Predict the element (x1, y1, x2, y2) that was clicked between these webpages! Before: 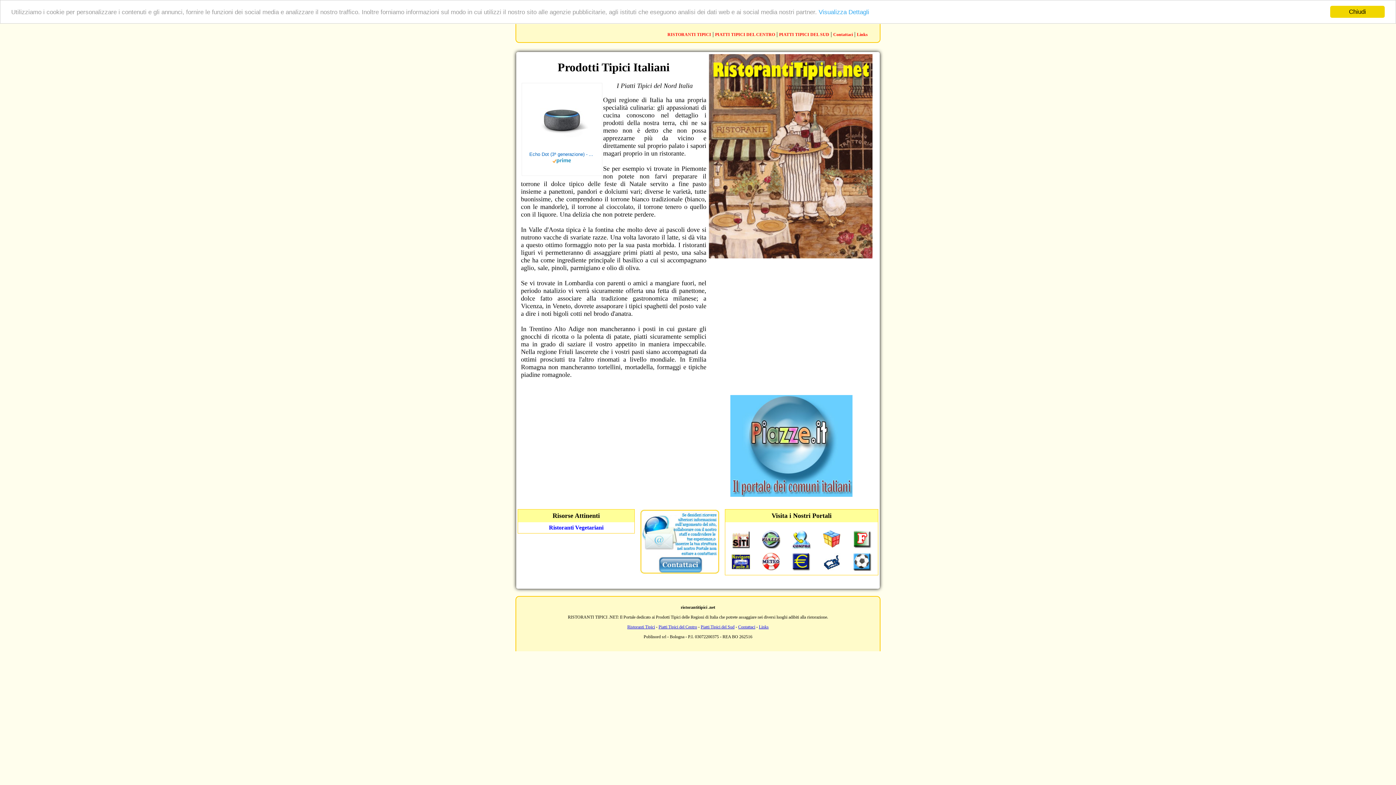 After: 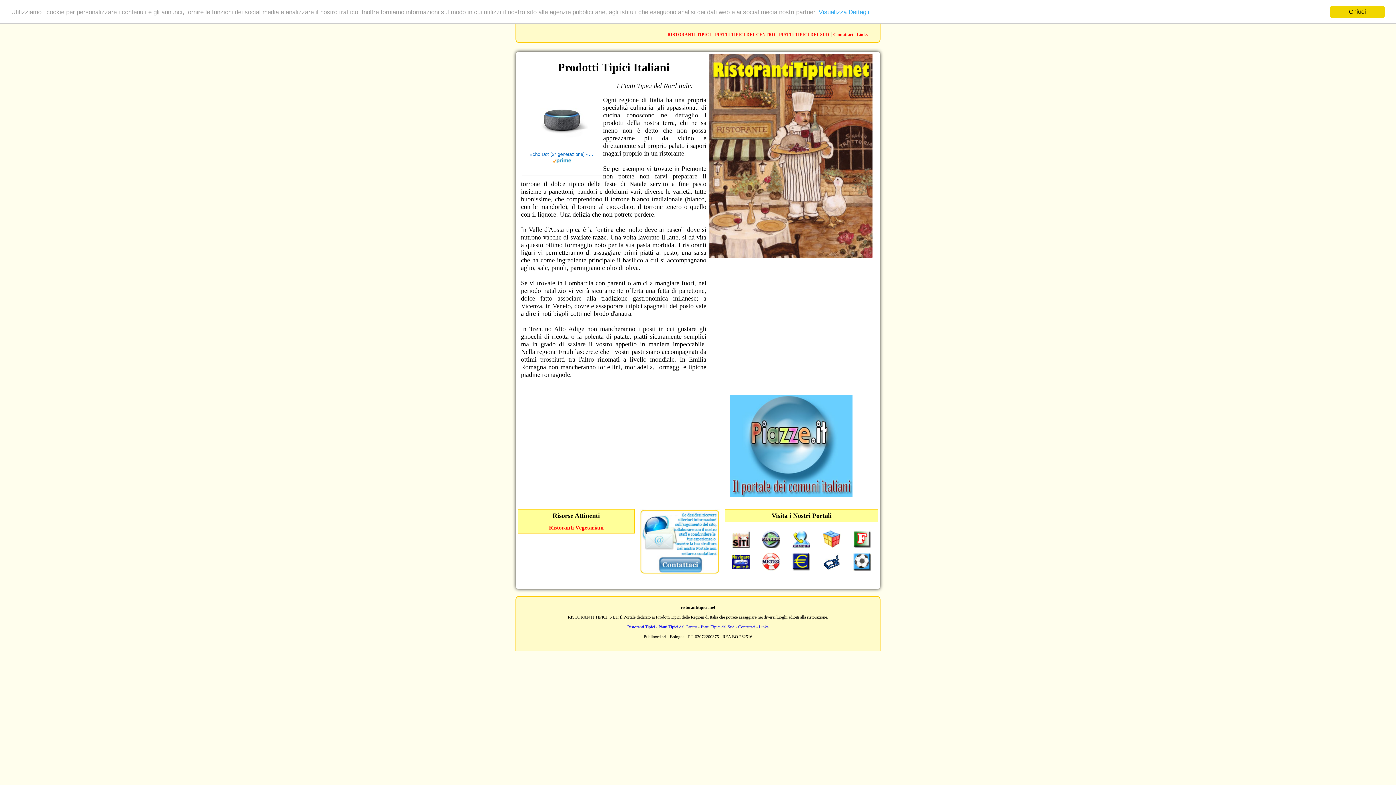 Action: label: Ristoranti Vegetariani bbox: (518, 522, 634, 533)